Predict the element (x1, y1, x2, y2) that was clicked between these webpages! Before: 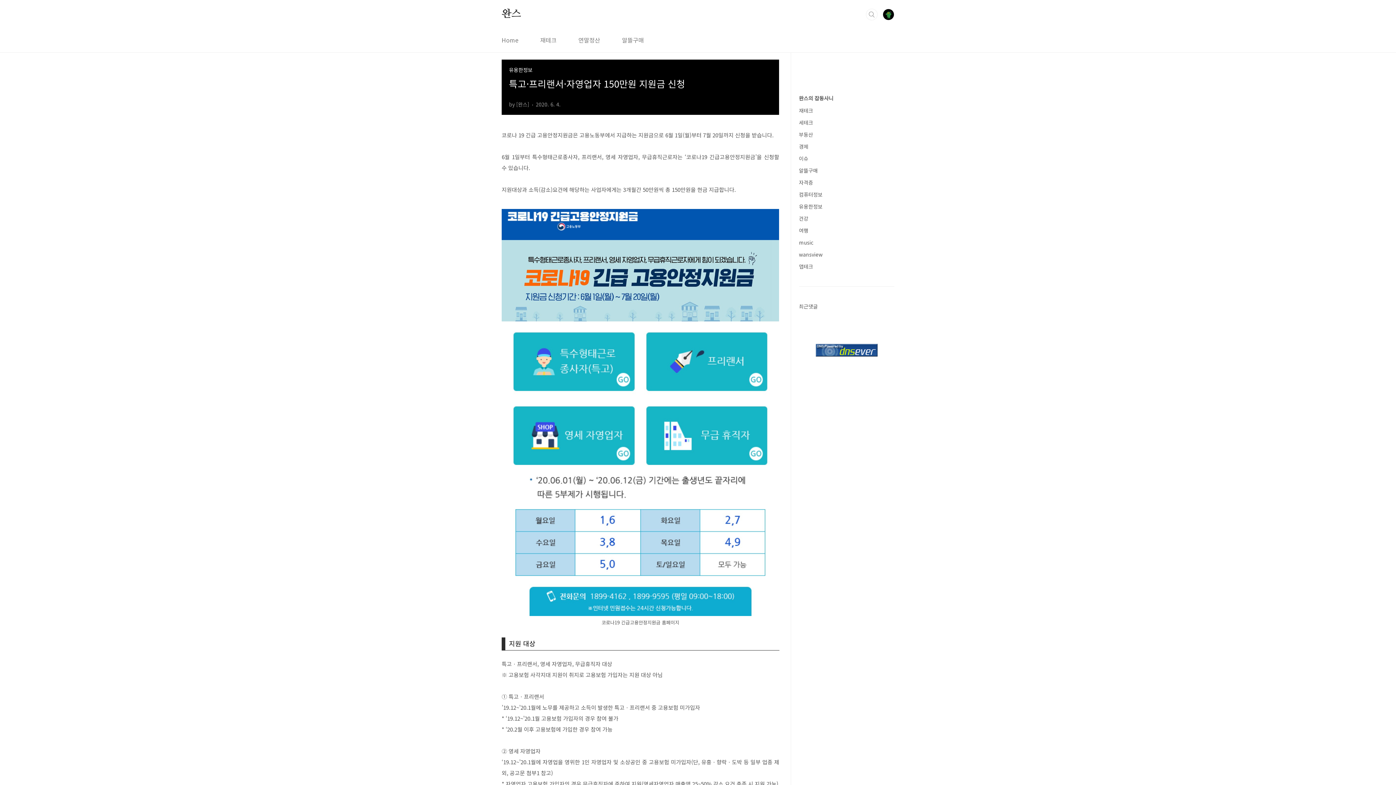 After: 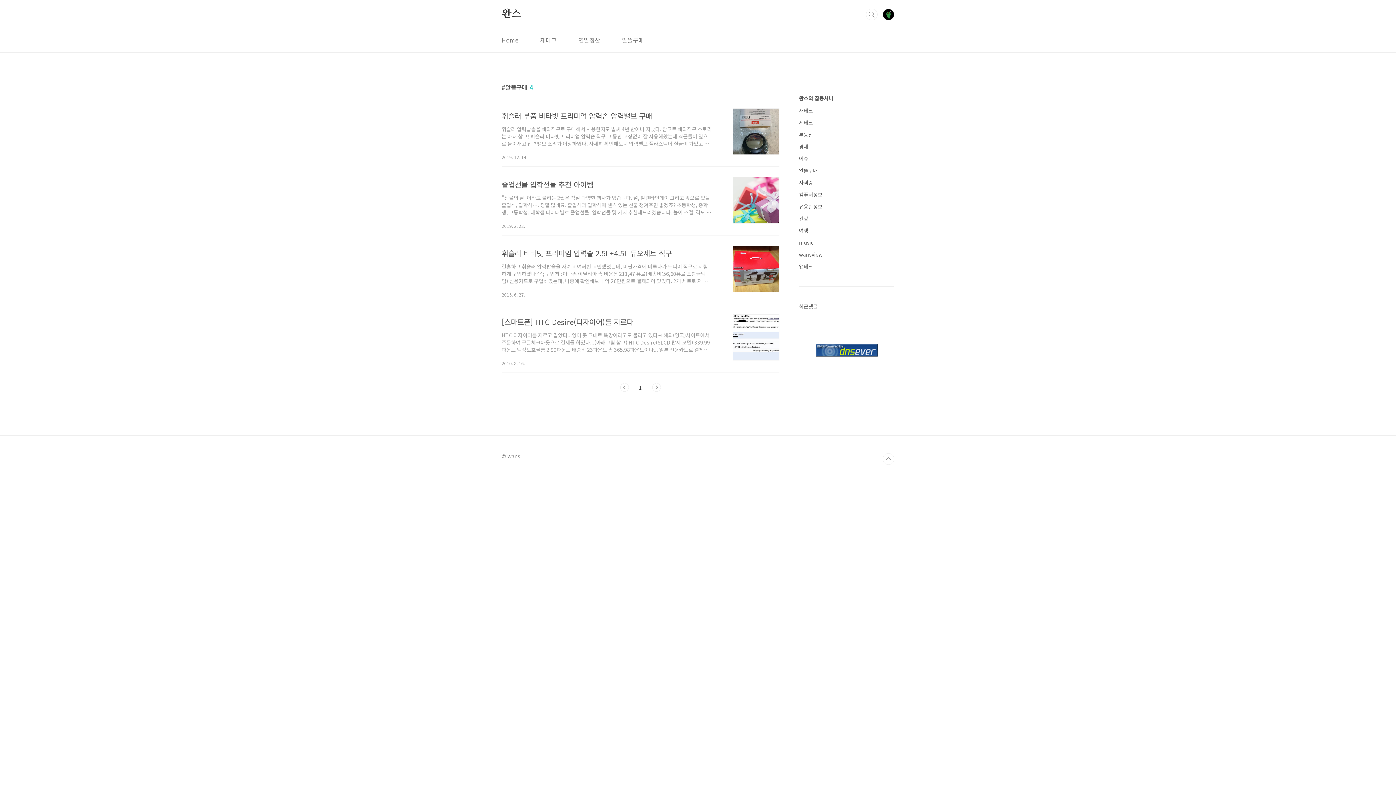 Action: bbox: (620, 28, 645, 52) label: 알뜰구매